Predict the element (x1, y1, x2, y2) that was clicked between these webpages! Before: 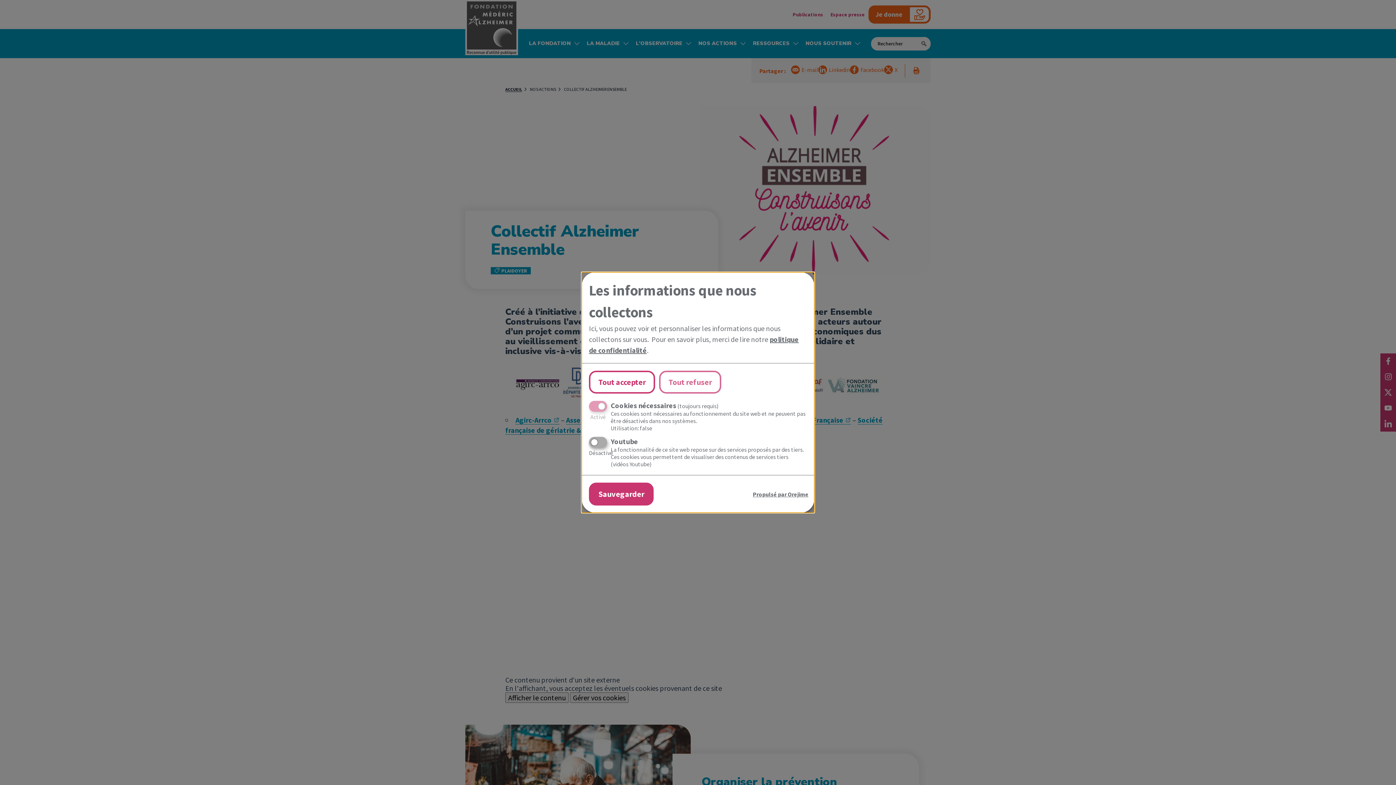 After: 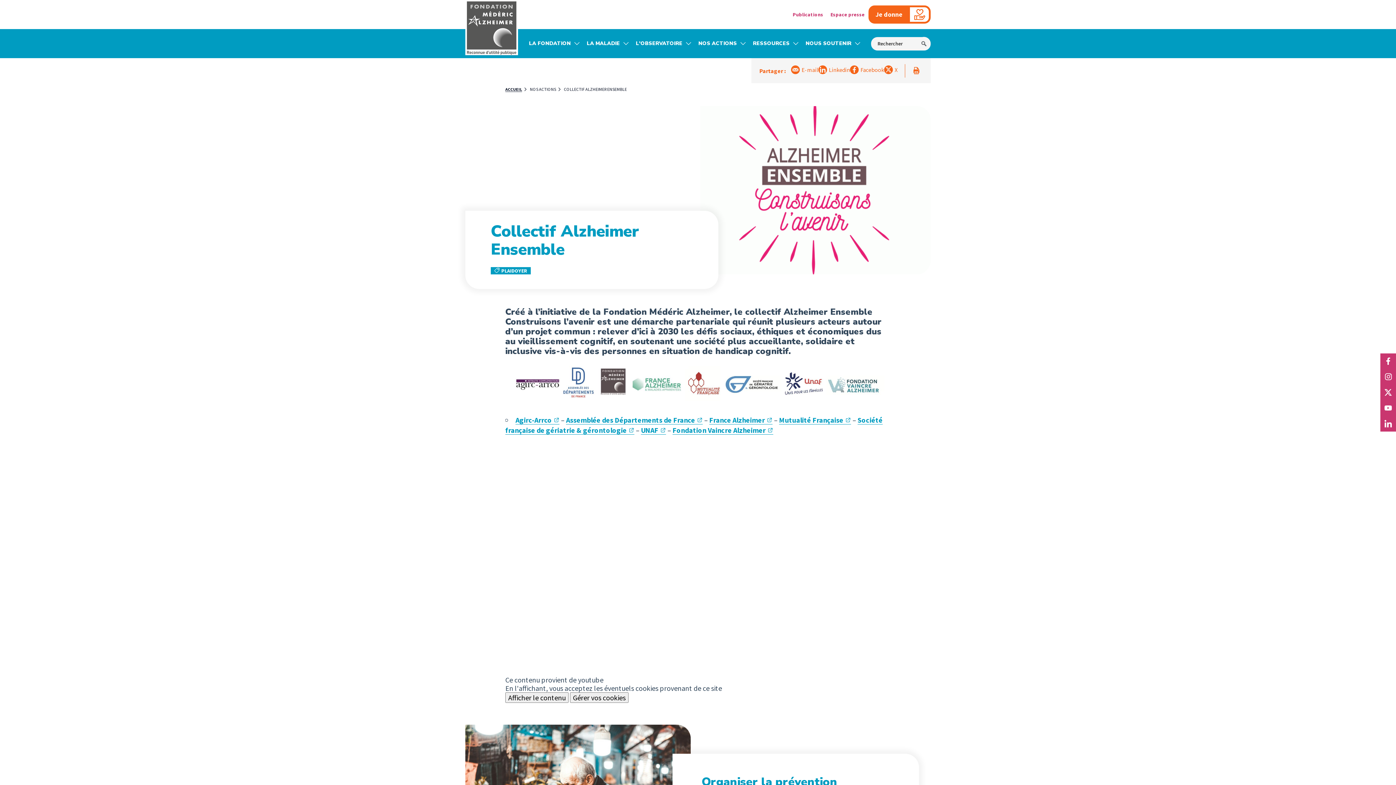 Action: bbox: (589, 482, 653, 505) label: Sauvegarder